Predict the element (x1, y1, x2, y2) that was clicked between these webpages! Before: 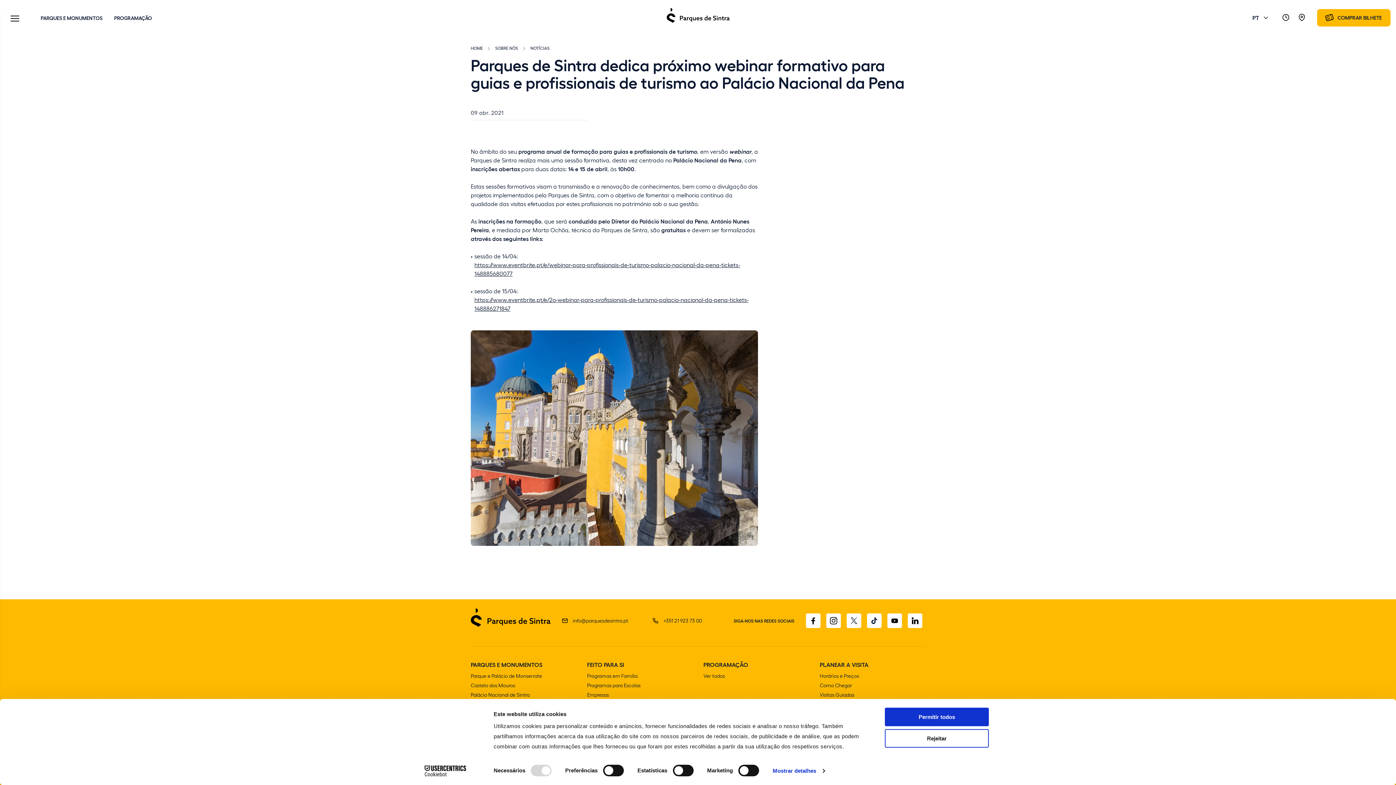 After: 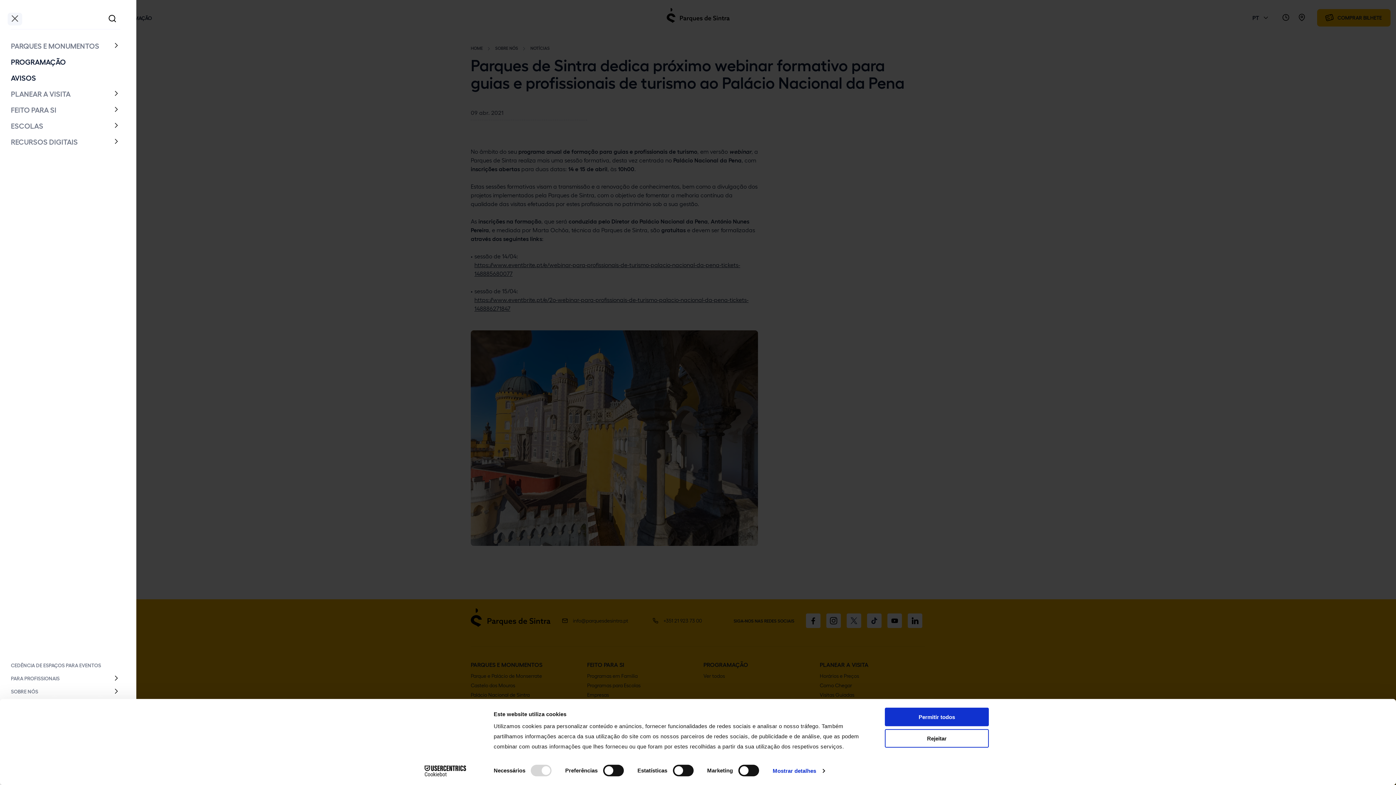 Action: label: Toggle Menu bbox: (7, 12, 22, 25)